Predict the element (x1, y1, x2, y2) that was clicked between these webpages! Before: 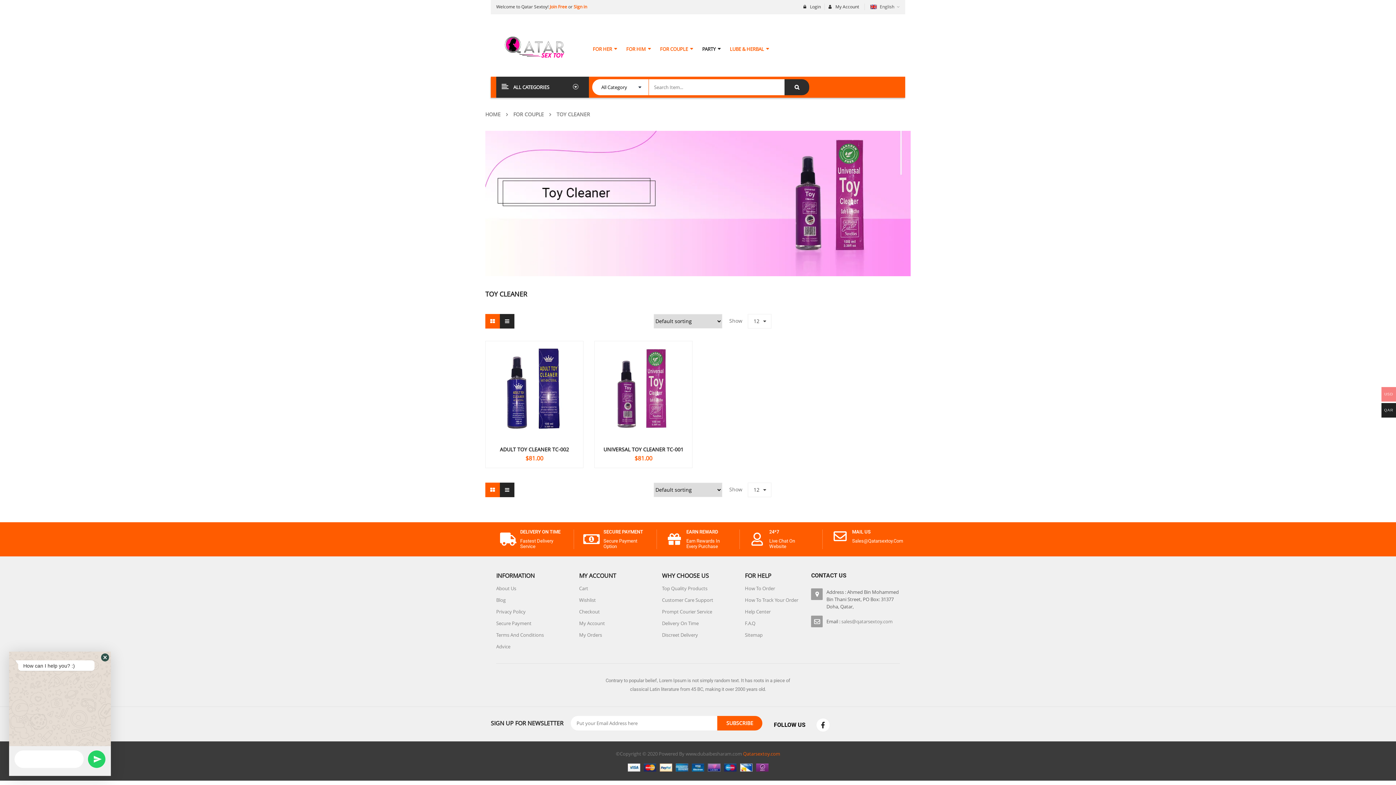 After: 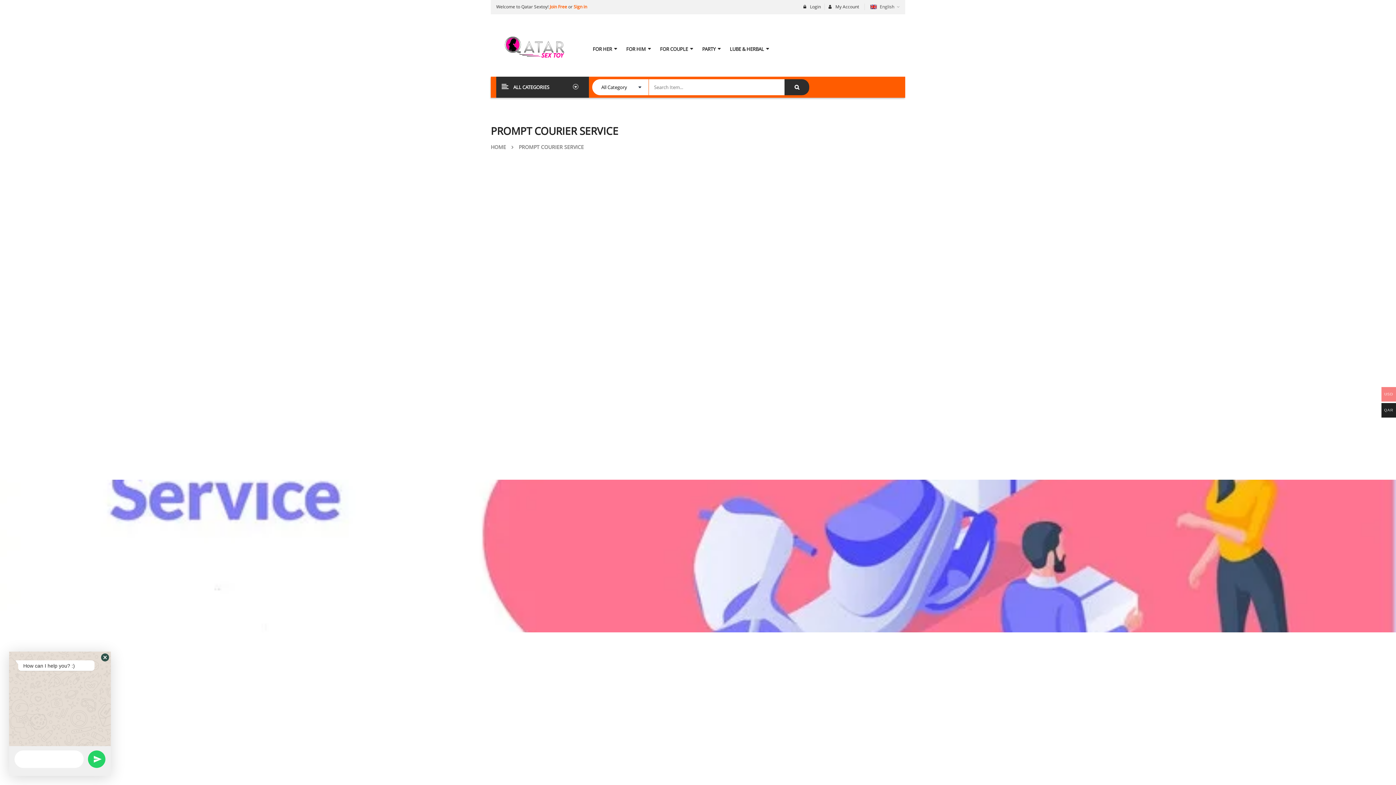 Action: bbox: (662, 606, 712, 617) label: Prompt Courier Service